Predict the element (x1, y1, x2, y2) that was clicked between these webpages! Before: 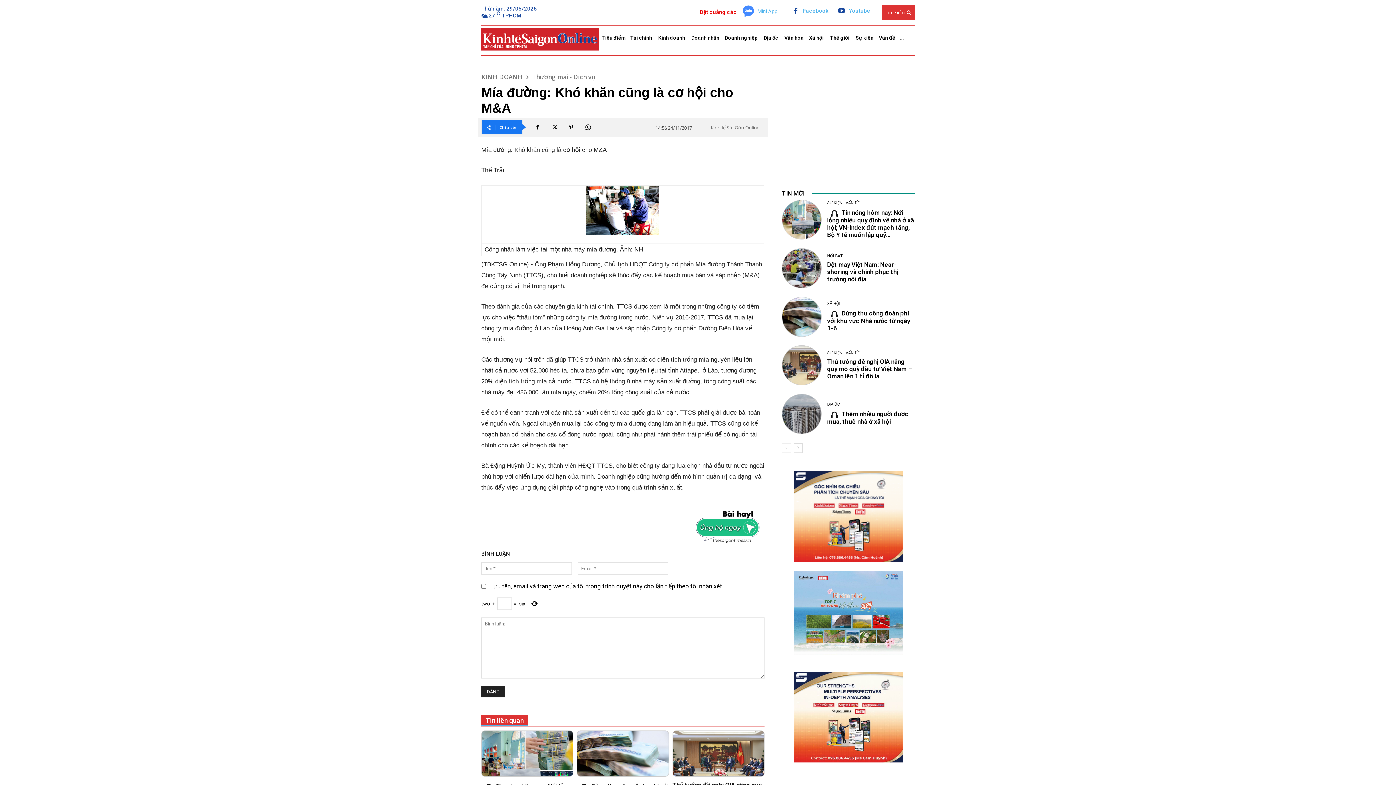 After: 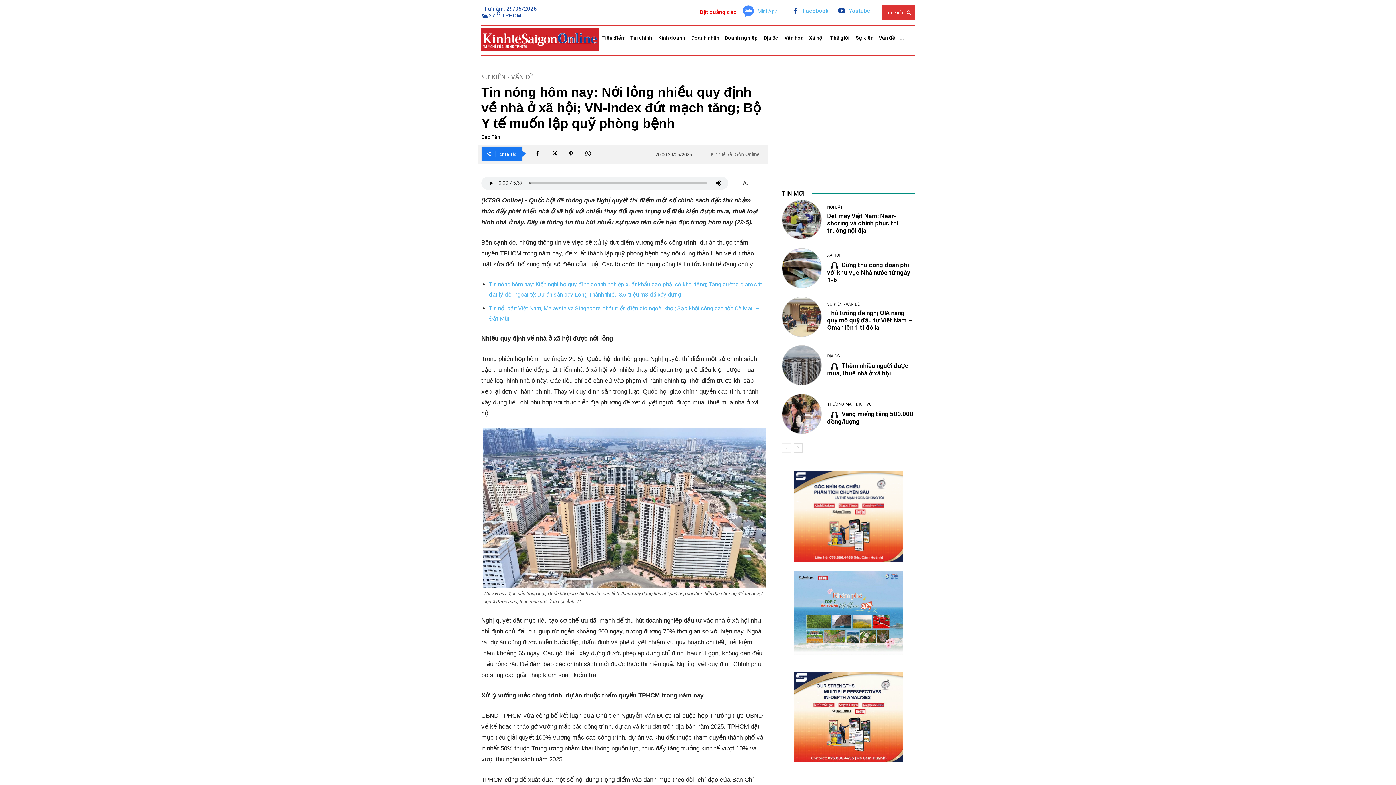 Action: bbox: (481, 731, 573, 777)